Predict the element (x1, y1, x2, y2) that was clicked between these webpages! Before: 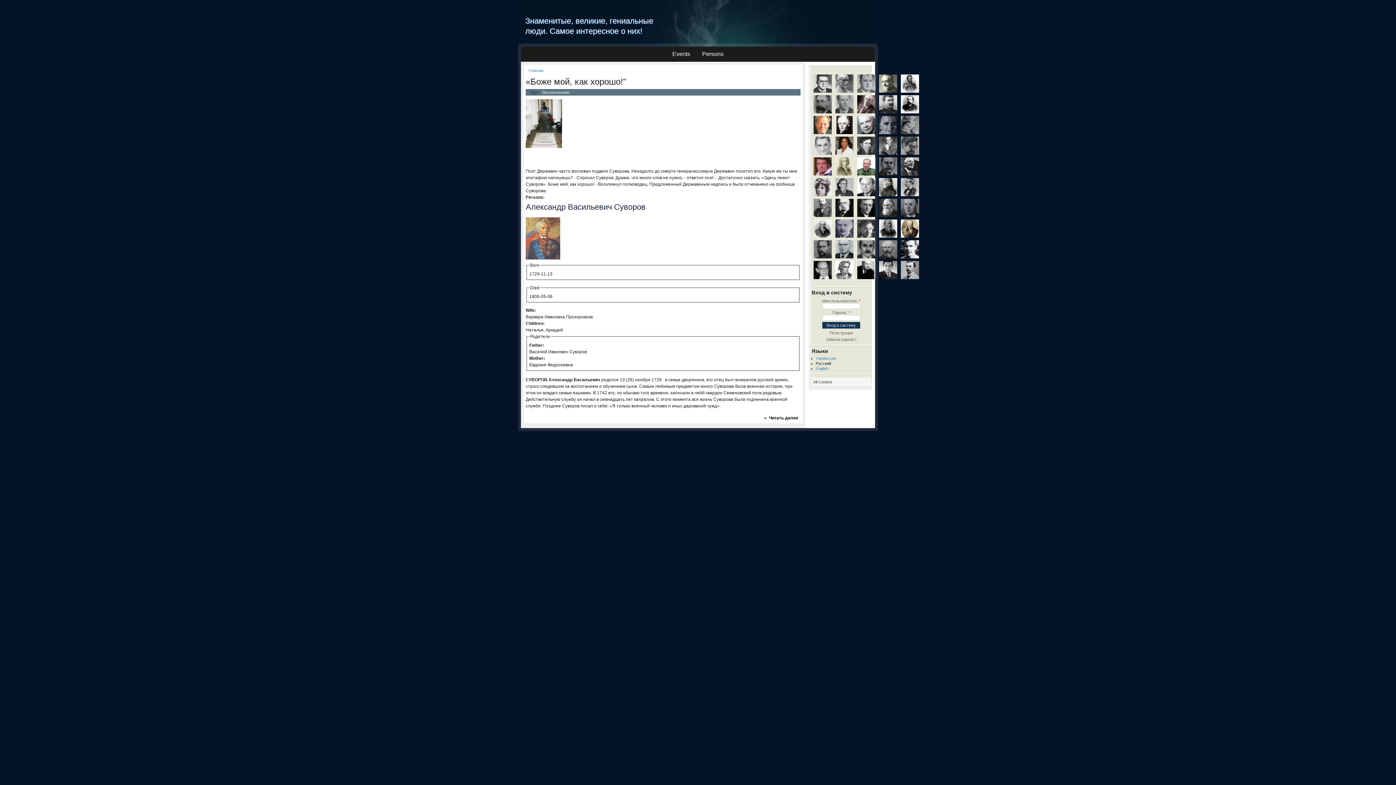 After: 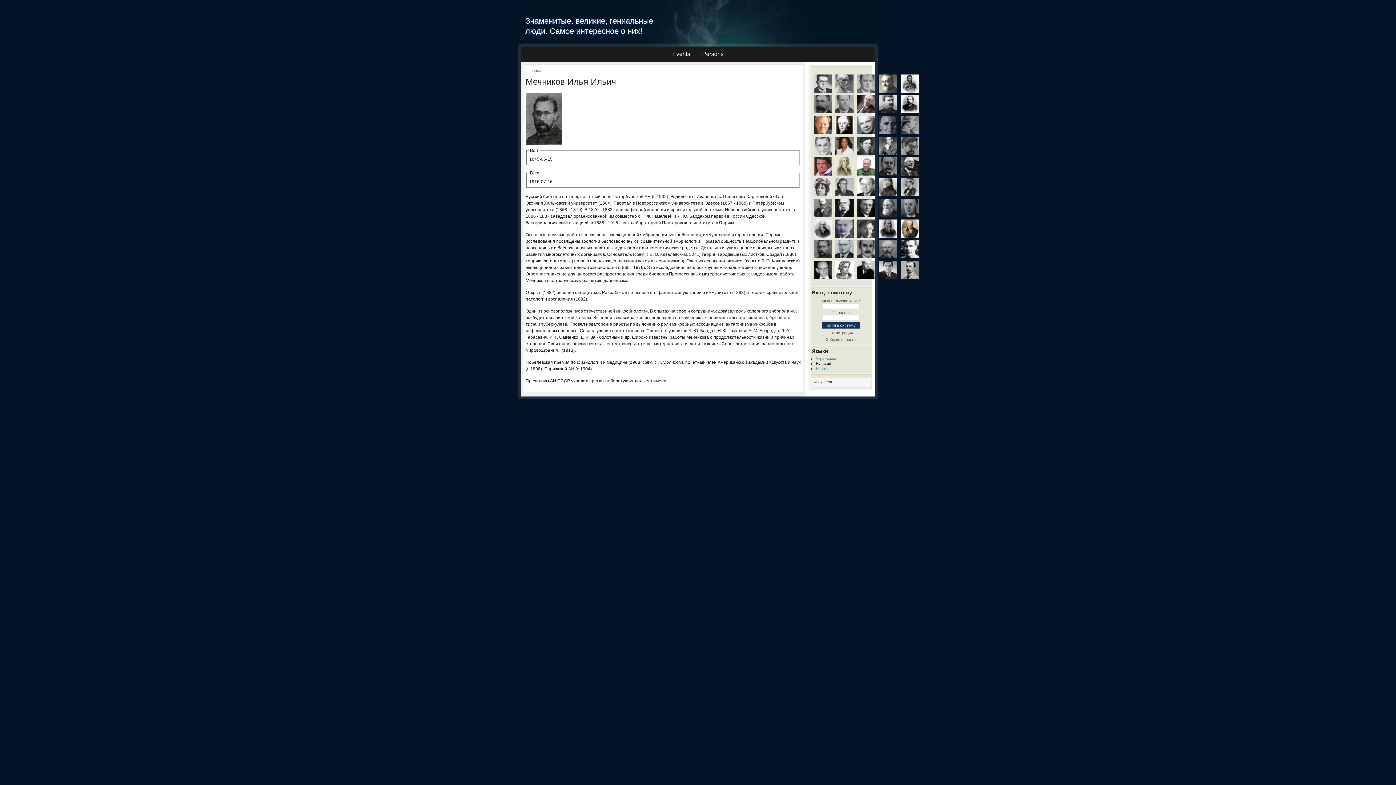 Action: bbox: (813, 254, 832, 259)